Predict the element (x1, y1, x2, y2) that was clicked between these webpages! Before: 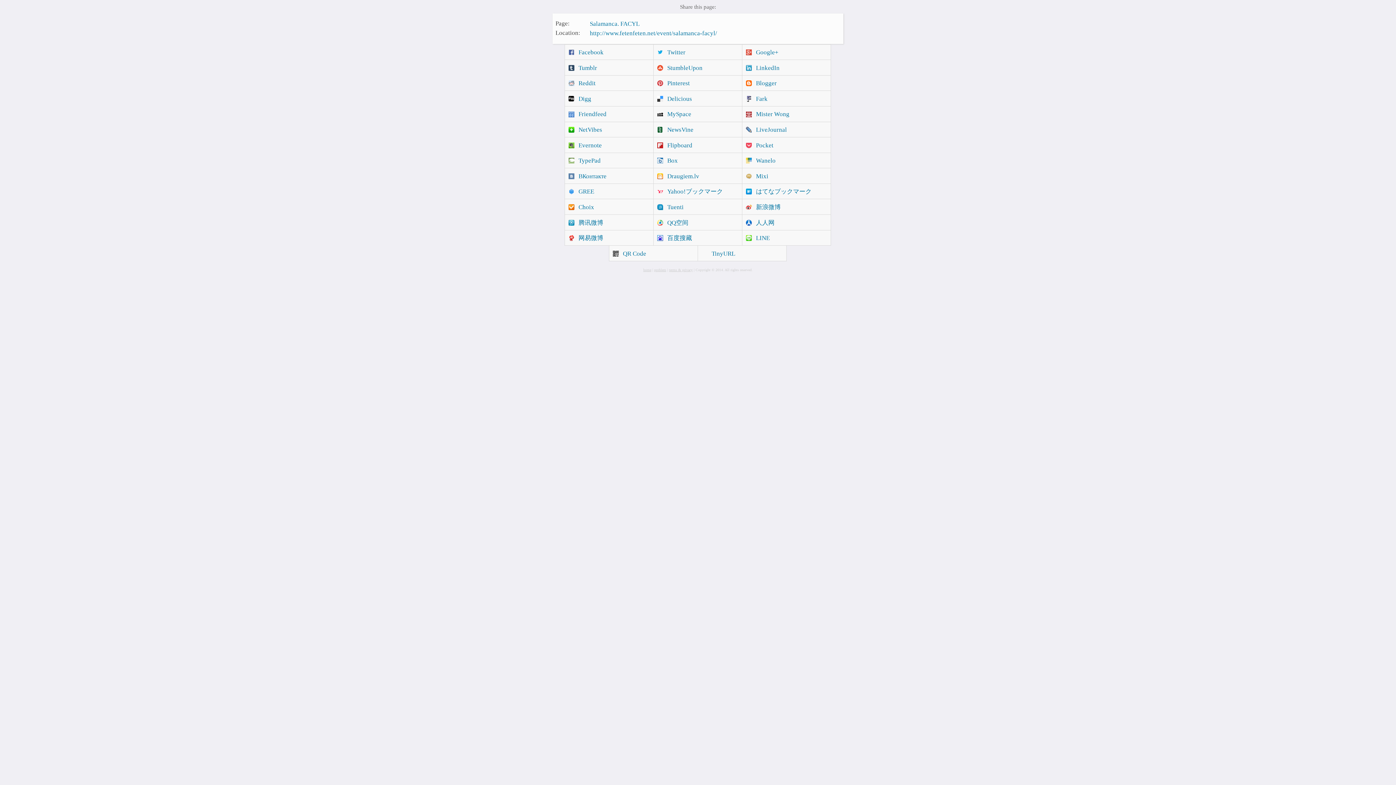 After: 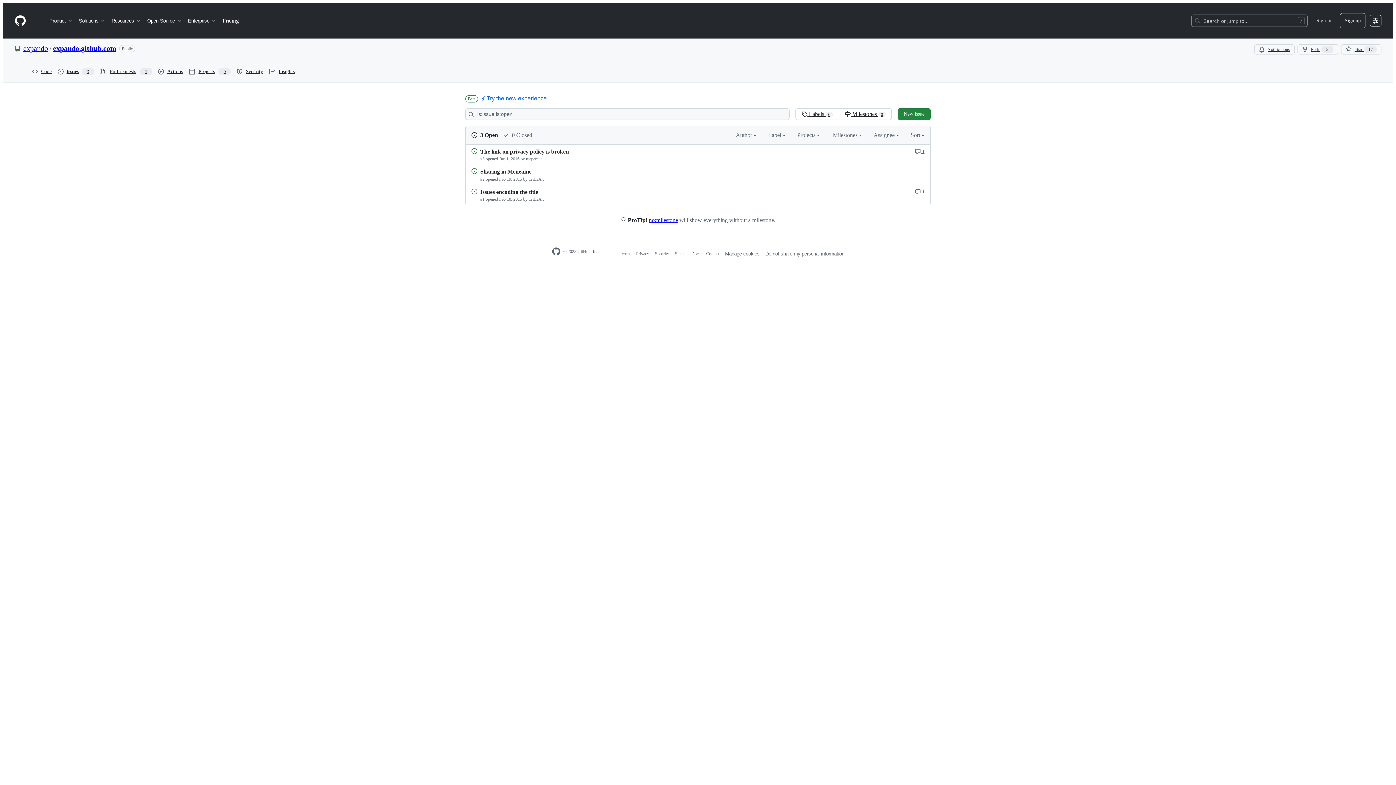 Action: bbox: (654, 268, 666, 272) label: problem